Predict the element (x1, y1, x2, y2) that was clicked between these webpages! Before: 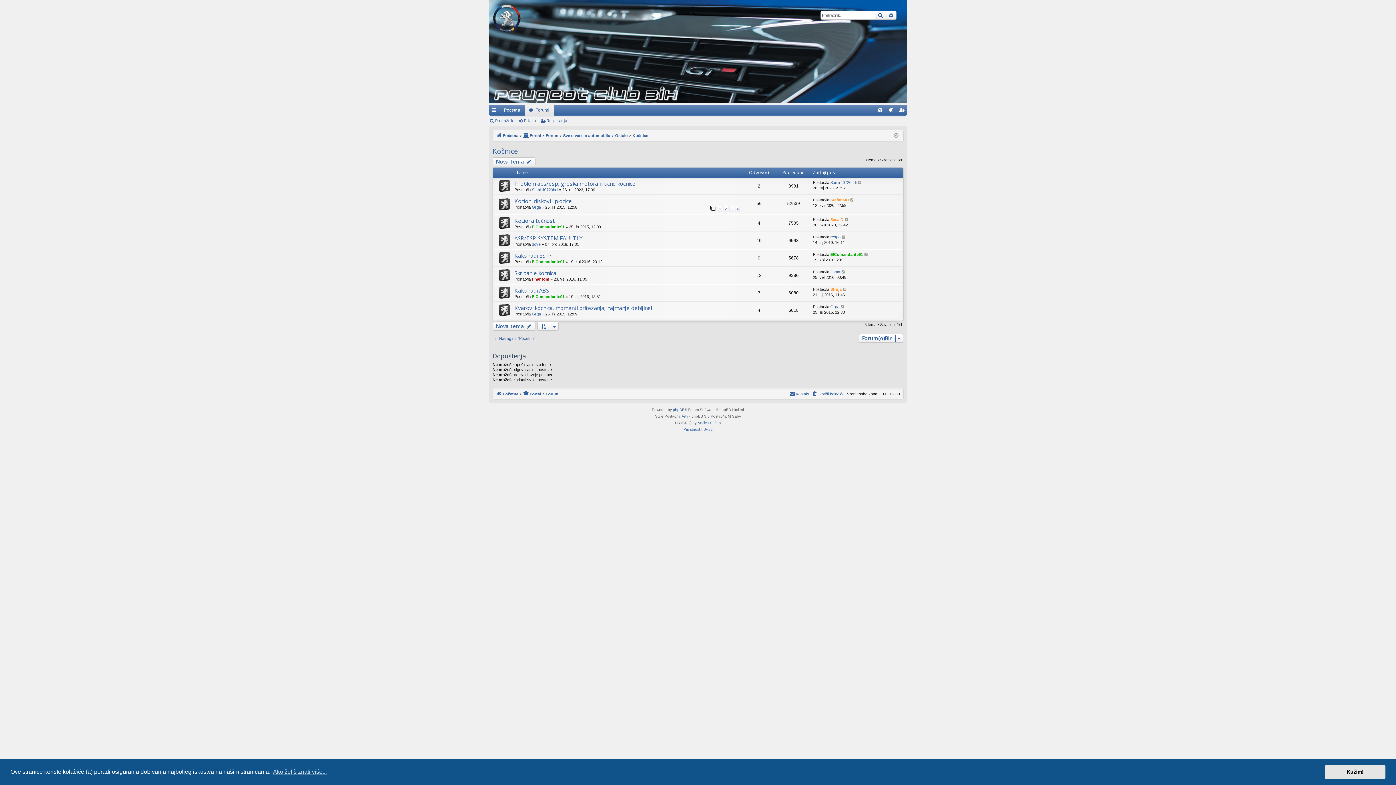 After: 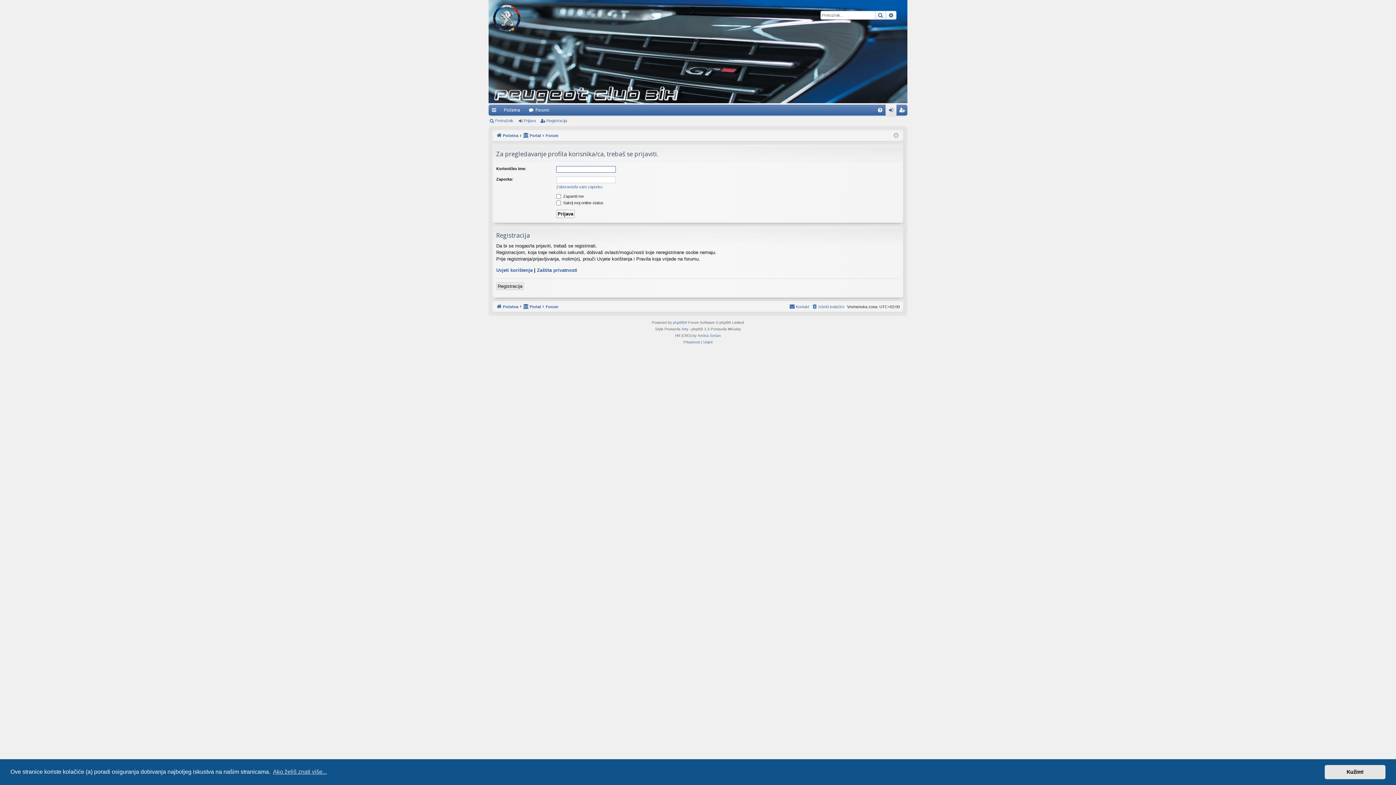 Action: bbox: (830, 197, 849, 202) label: StefanMD